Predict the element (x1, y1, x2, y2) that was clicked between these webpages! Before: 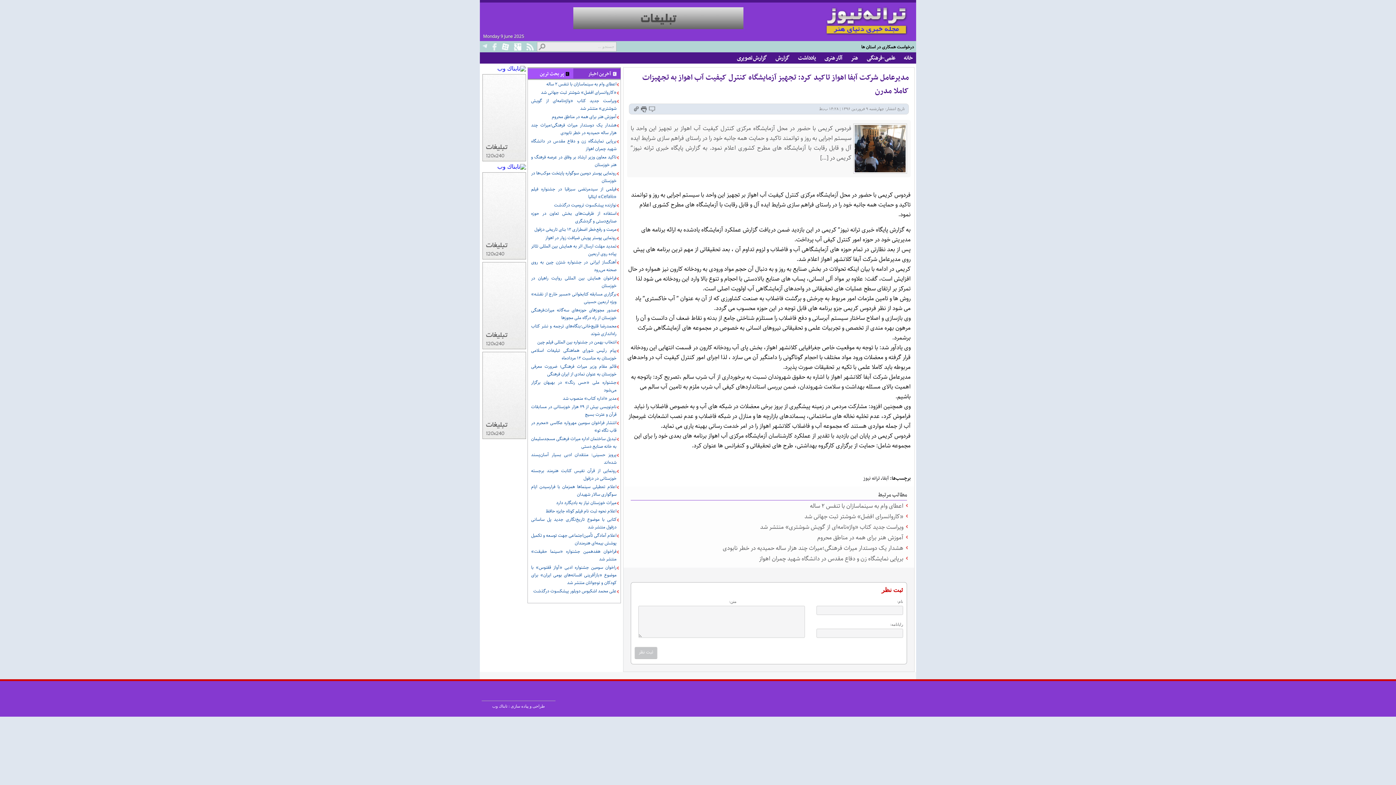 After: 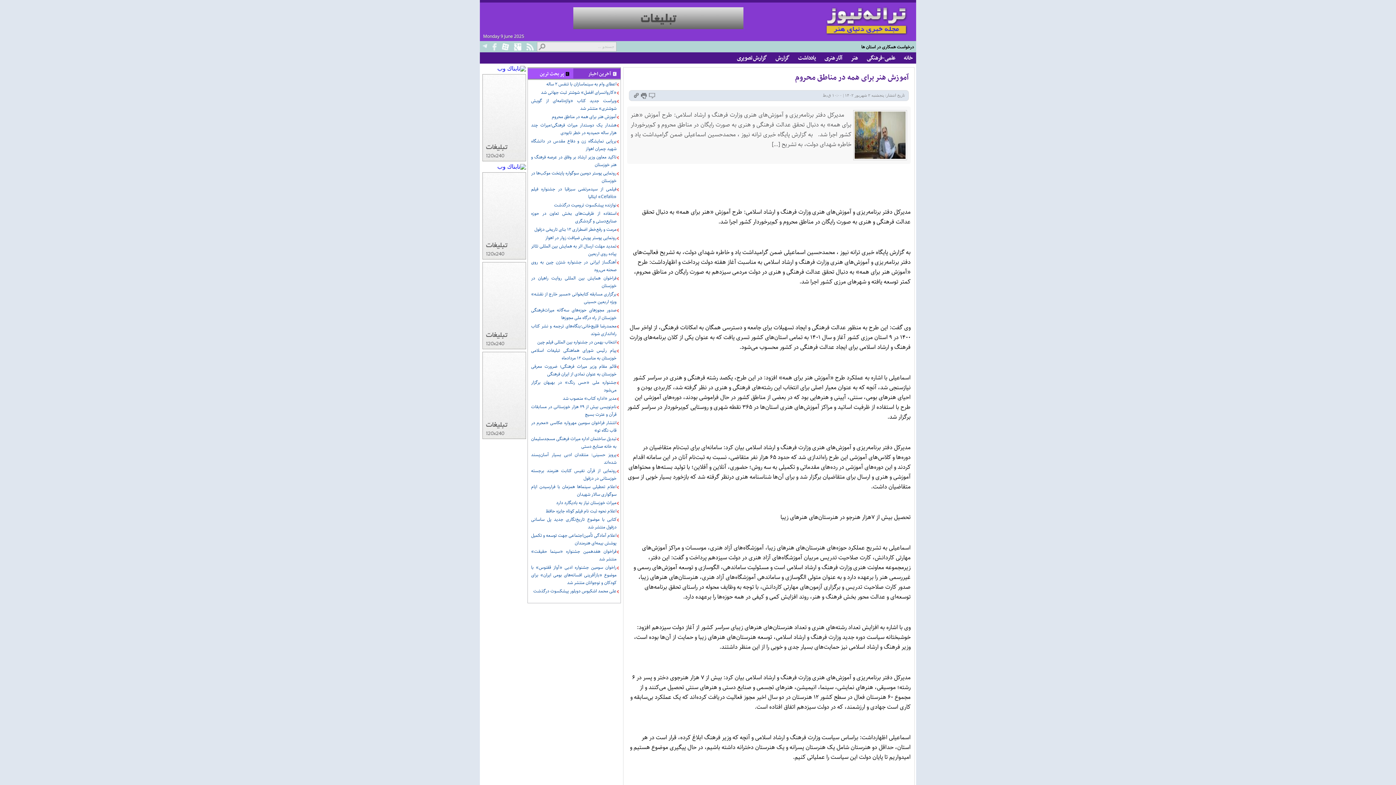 Action: bbox: (817, 533, 903, 542) label: آموزش هنر برای همه در مناطق محروم